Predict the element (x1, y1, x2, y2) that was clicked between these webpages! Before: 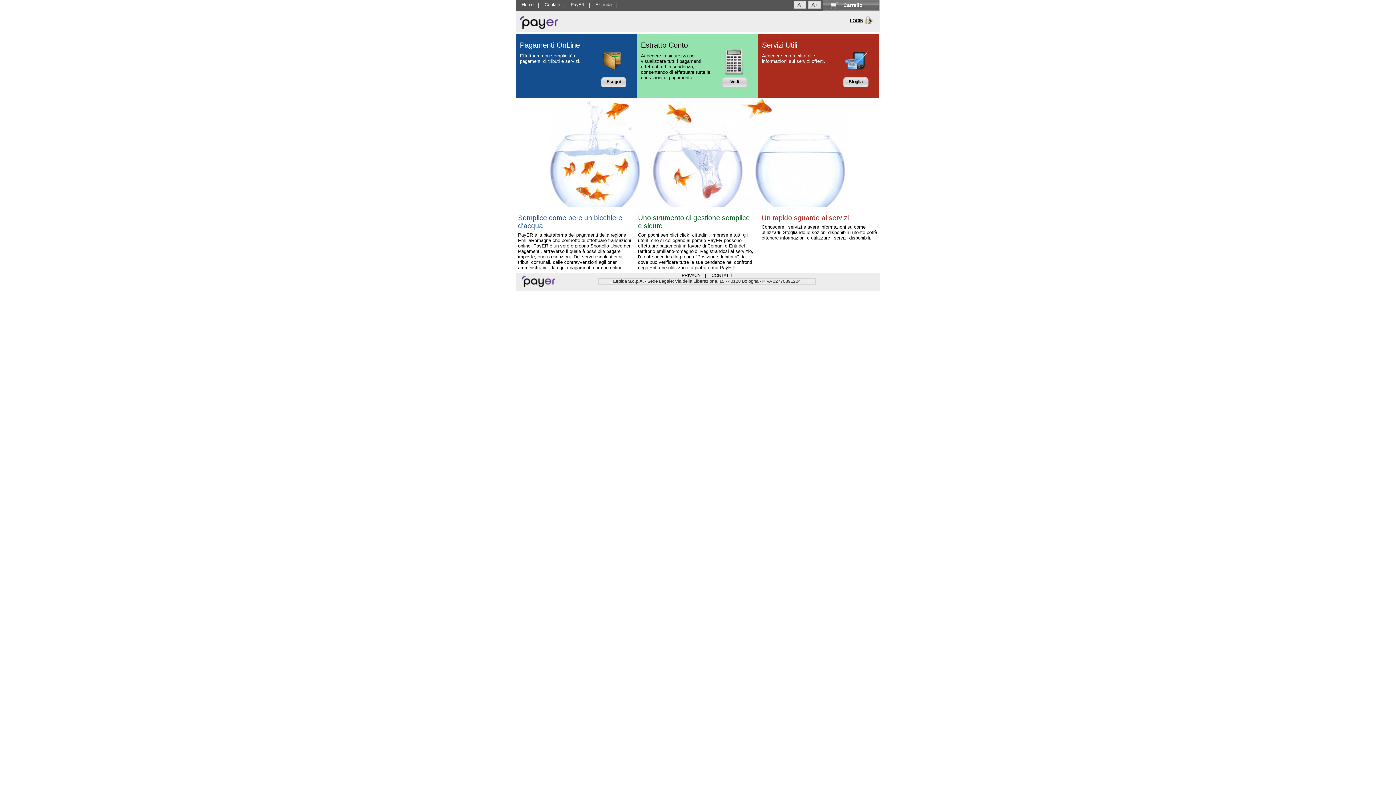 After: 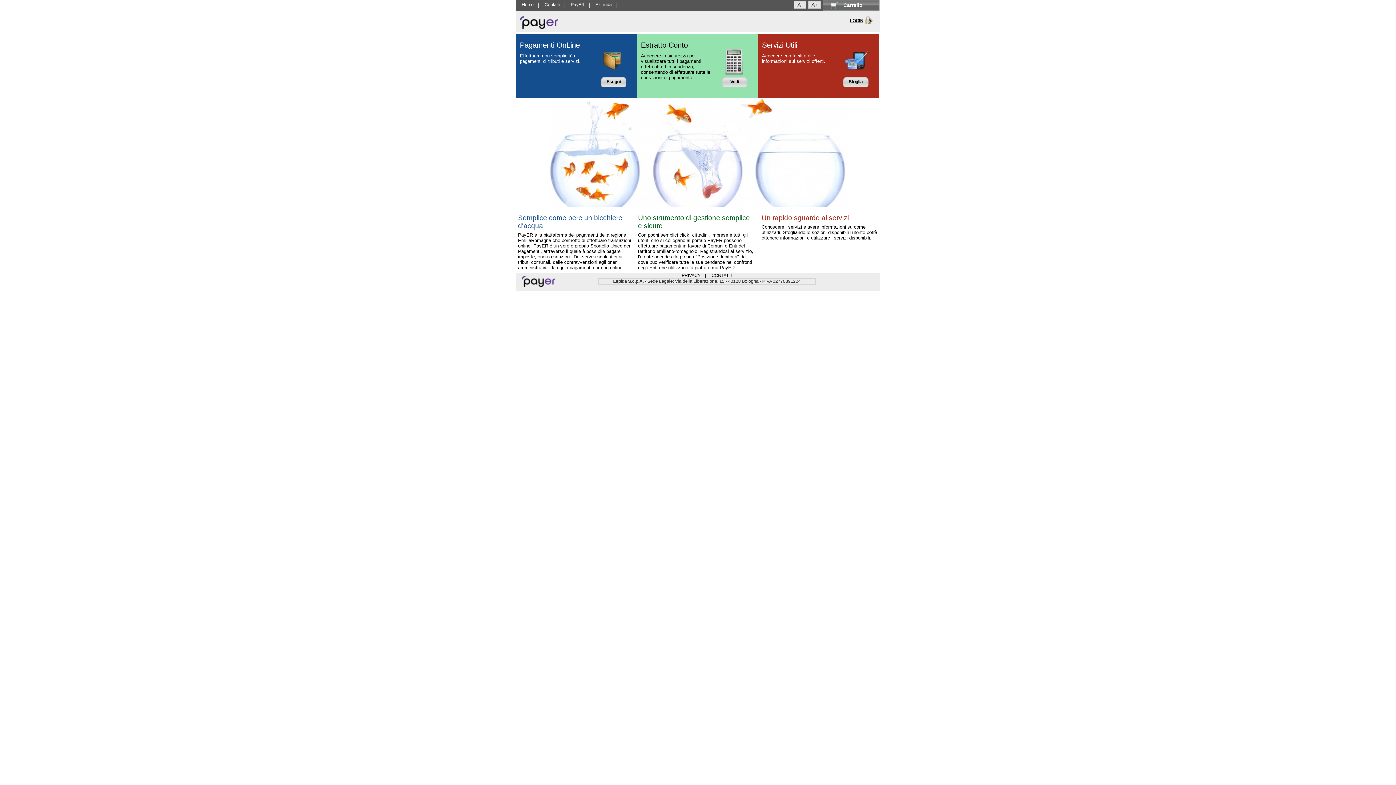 Action: bbox: (539, 0, 565, 10) label: Contatti